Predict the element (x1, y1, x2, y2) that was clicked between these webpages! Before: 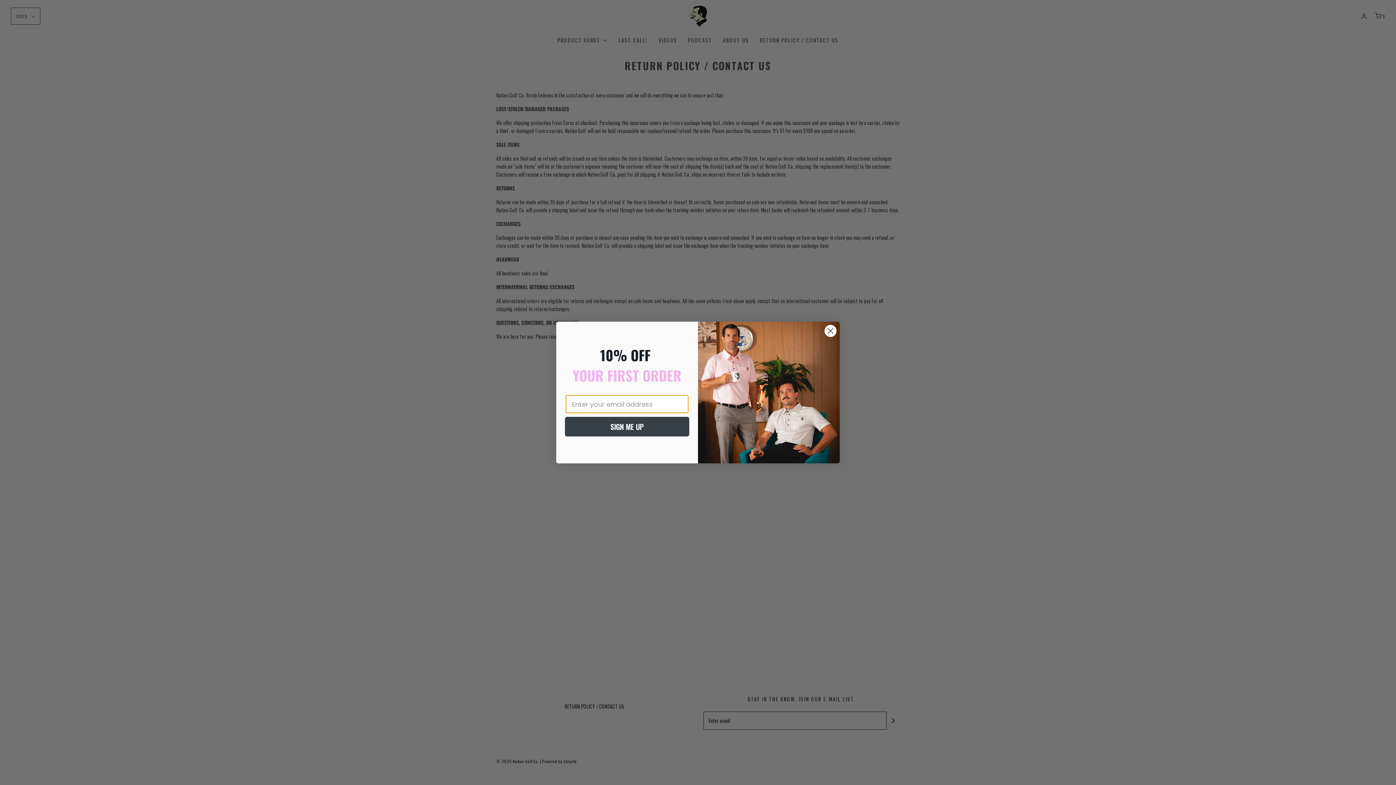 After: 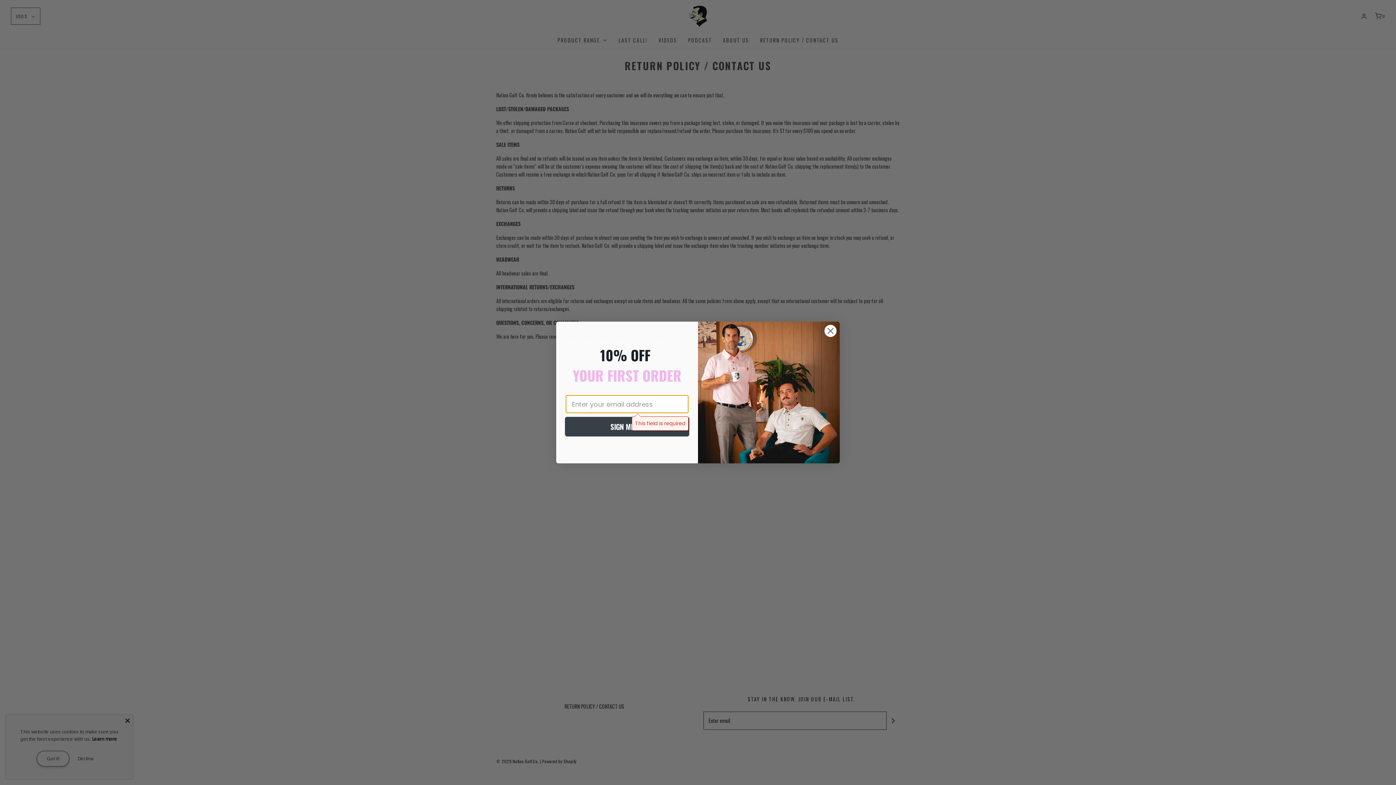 Action: label: SIGN ME UP bbox: (565, 417, 689, 436)